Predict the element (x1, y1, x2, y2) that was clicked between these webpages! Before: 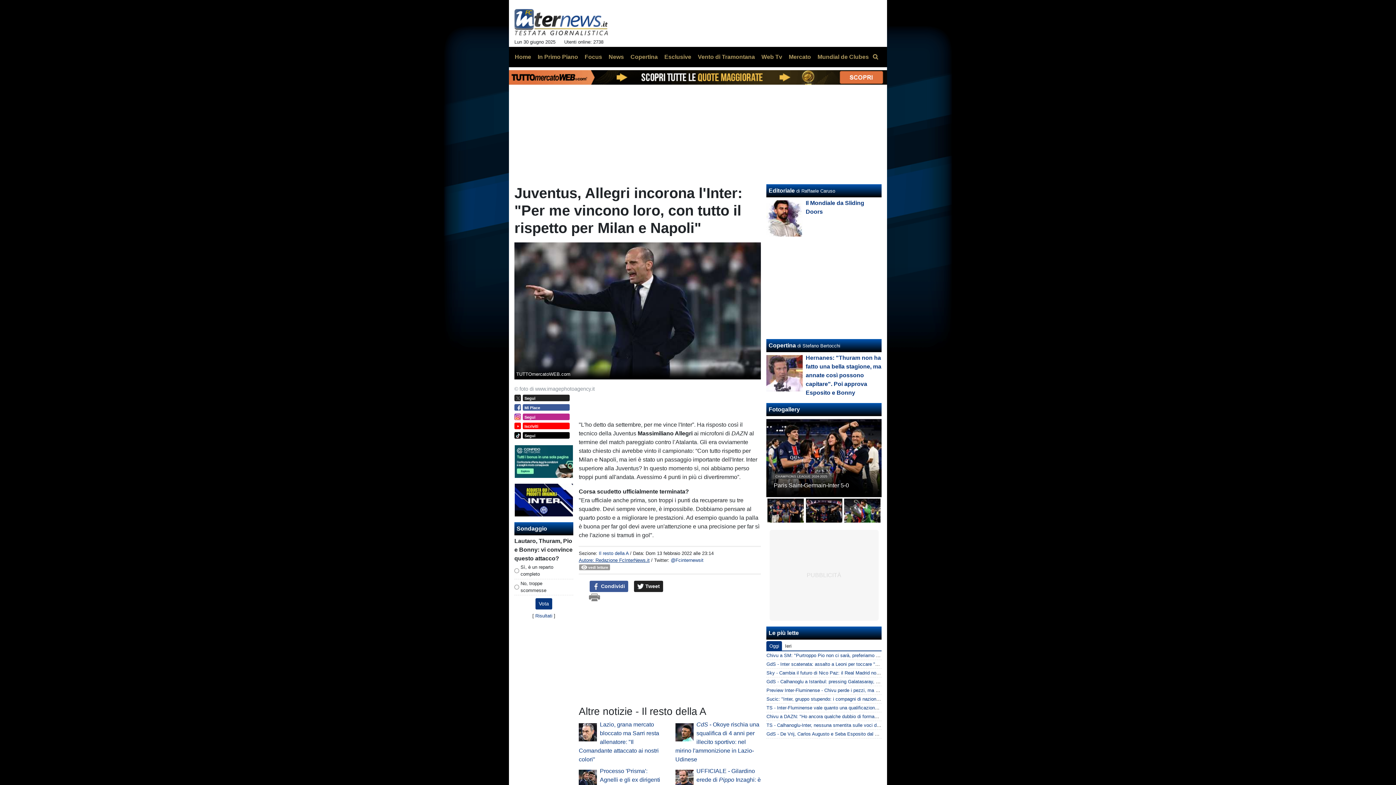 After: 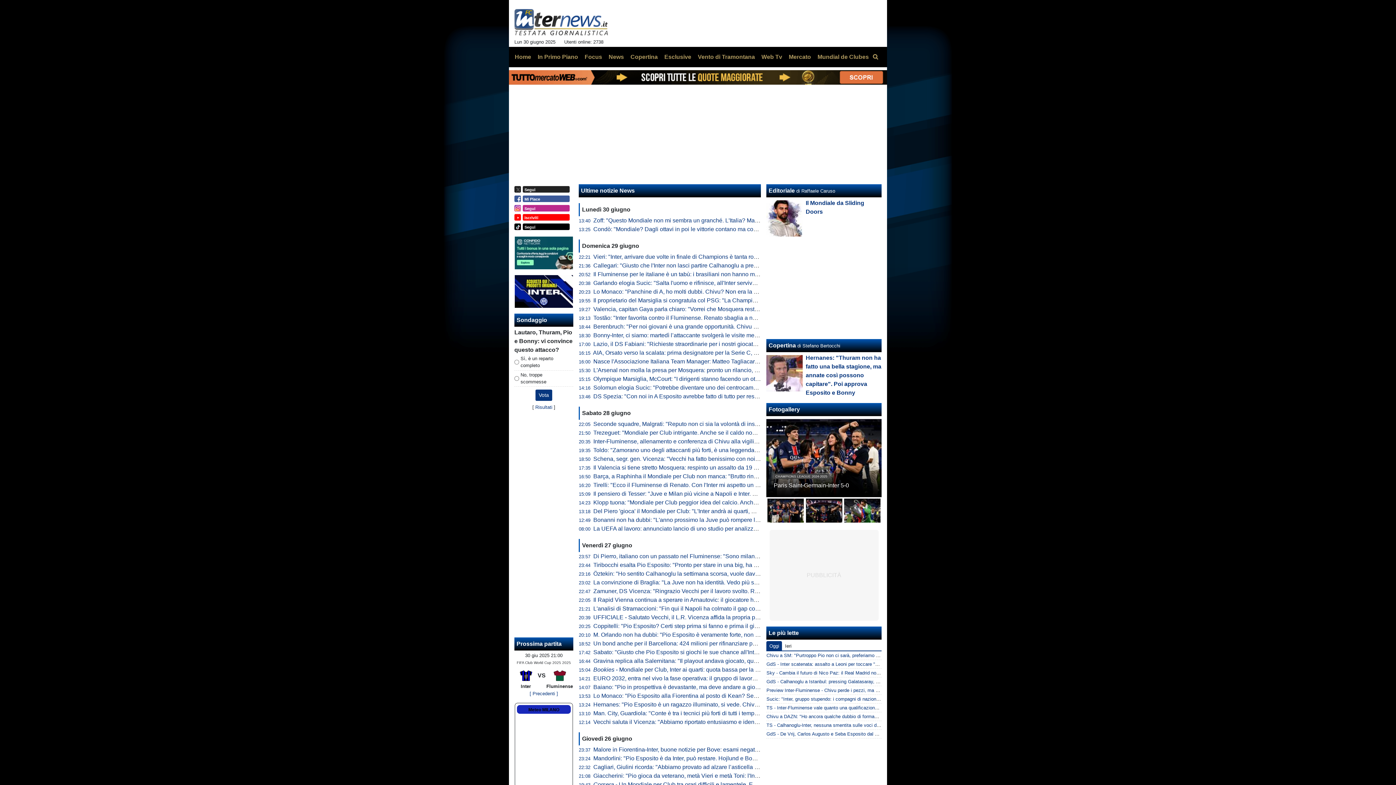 Action: label: News bbox: (603, 49, 624, 64)